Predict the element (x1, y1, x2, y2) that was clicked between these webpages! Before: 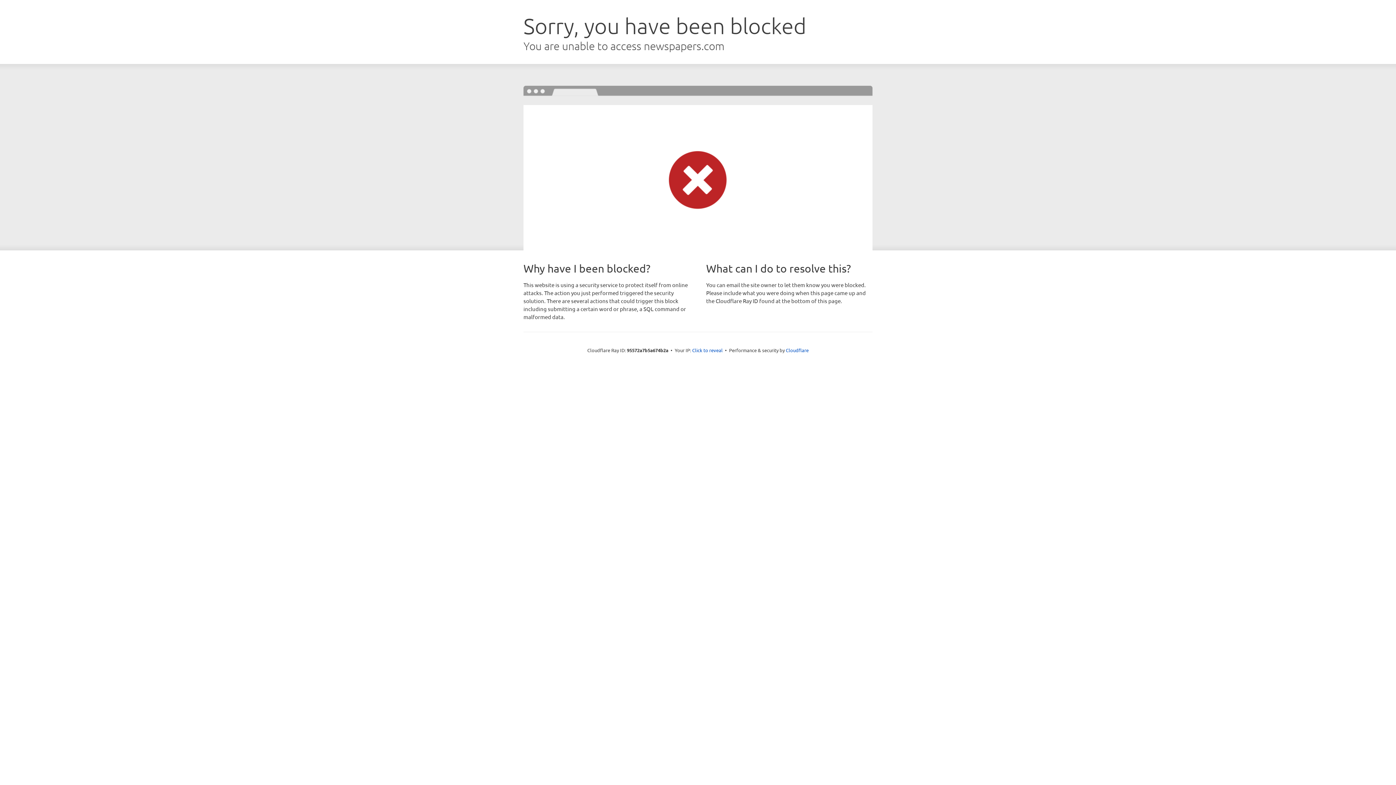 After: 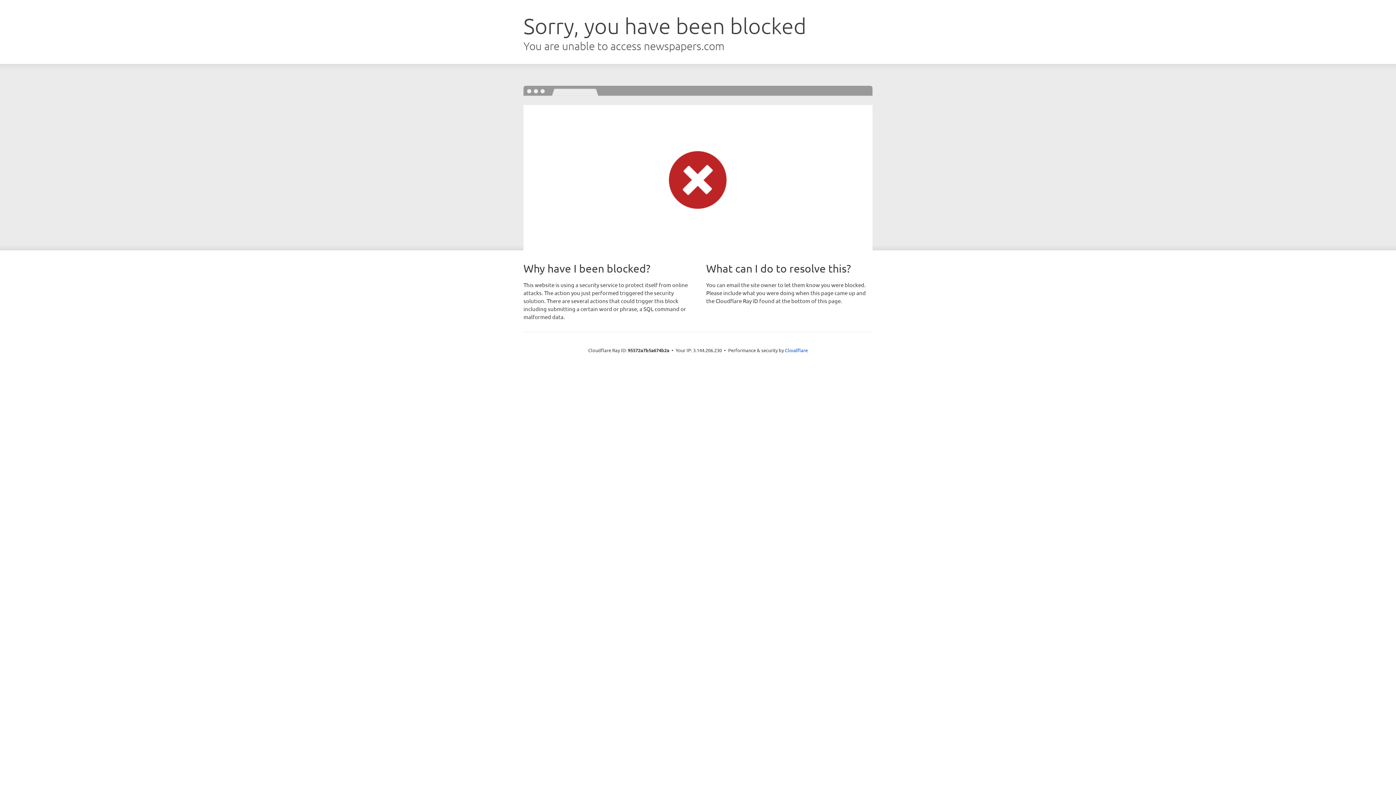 Action: label: Click to reveal bbox: (692, 346, 722, 353)